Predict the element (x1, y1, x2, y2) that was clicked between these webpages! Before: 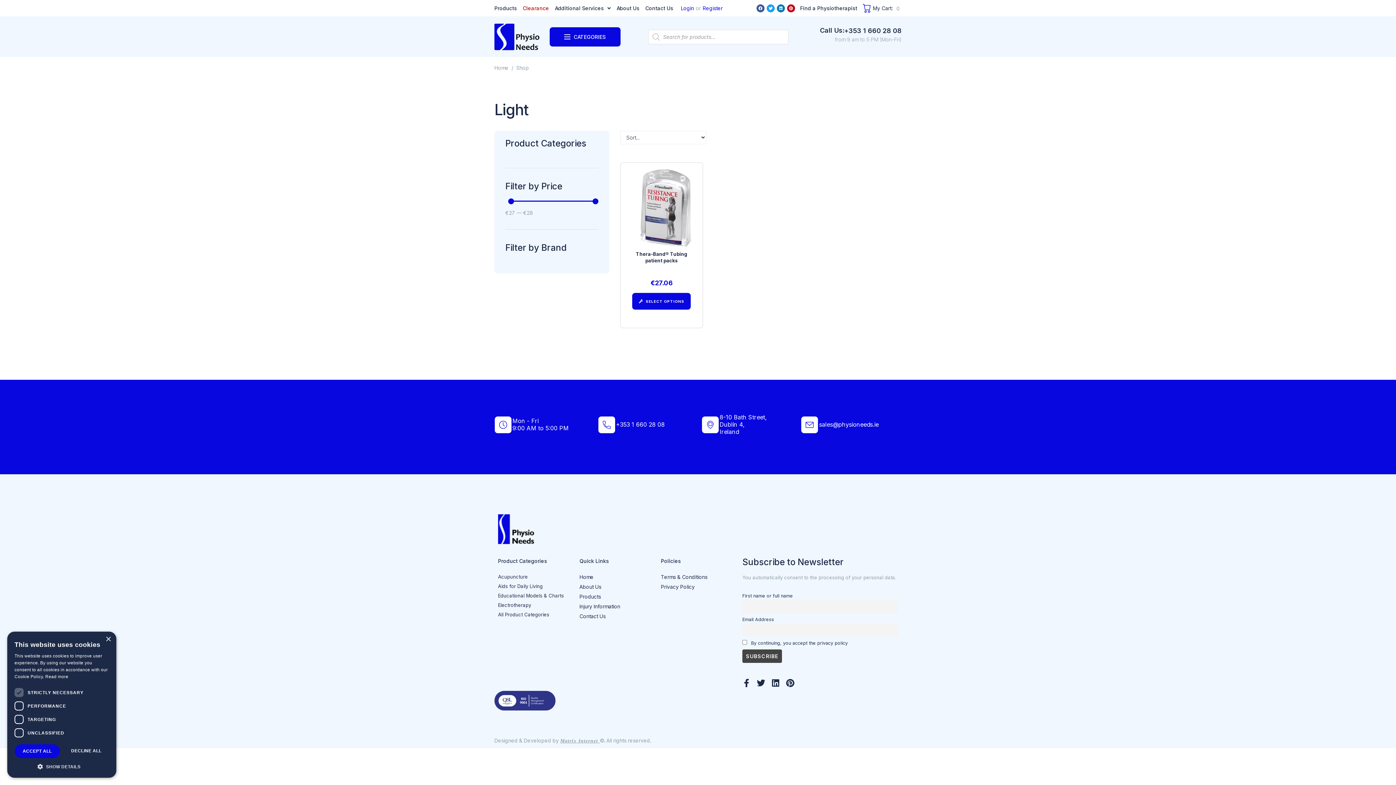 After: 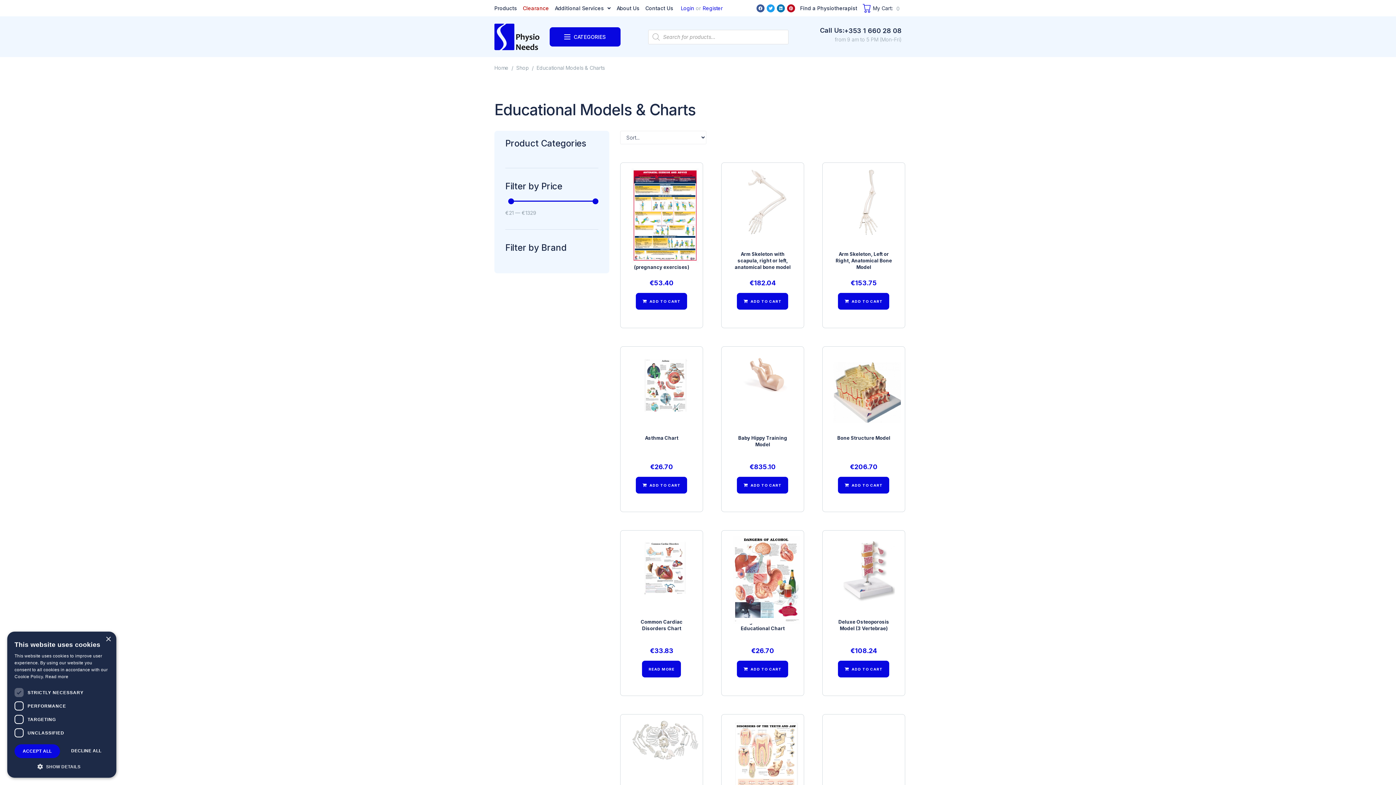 Action: label: Educational Models & Charts bbox: (498, 592, 572, 600)